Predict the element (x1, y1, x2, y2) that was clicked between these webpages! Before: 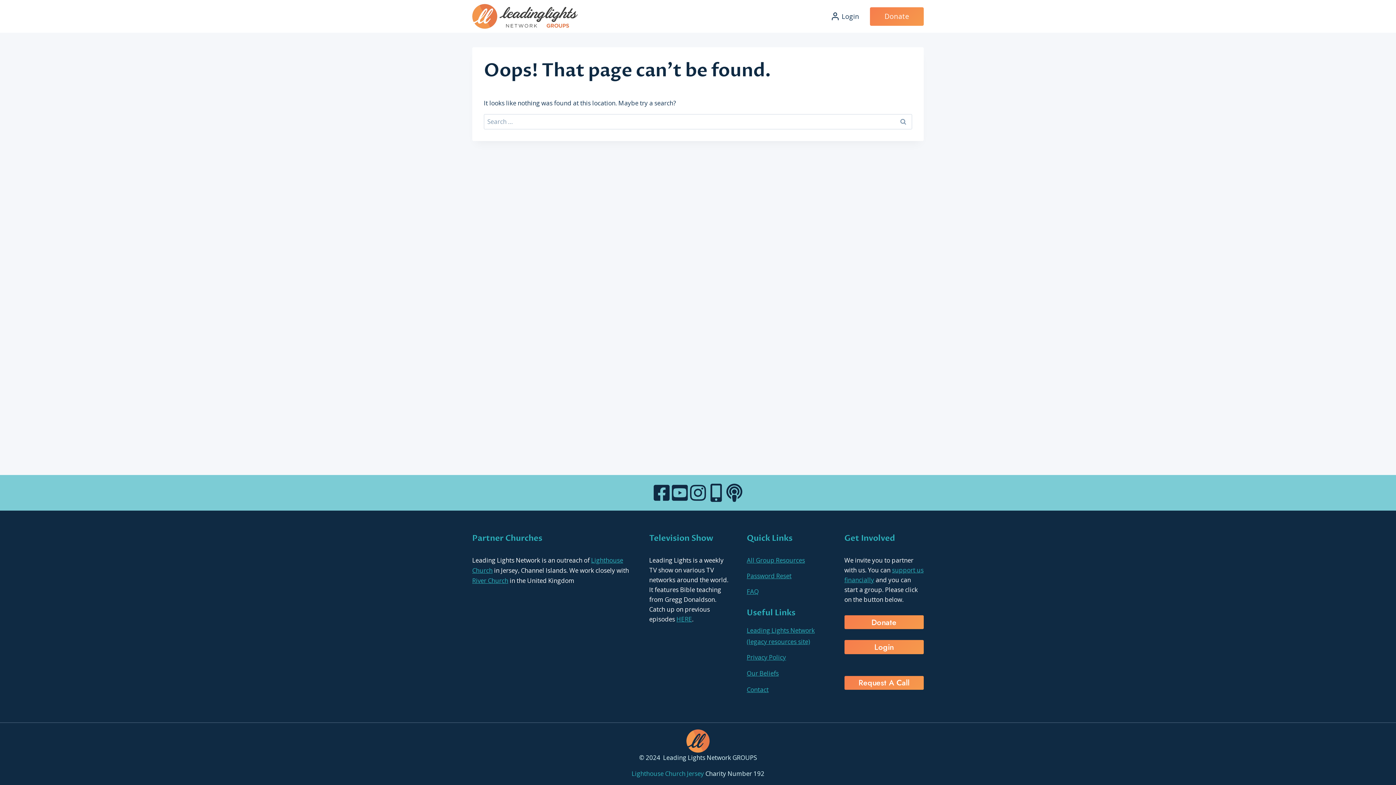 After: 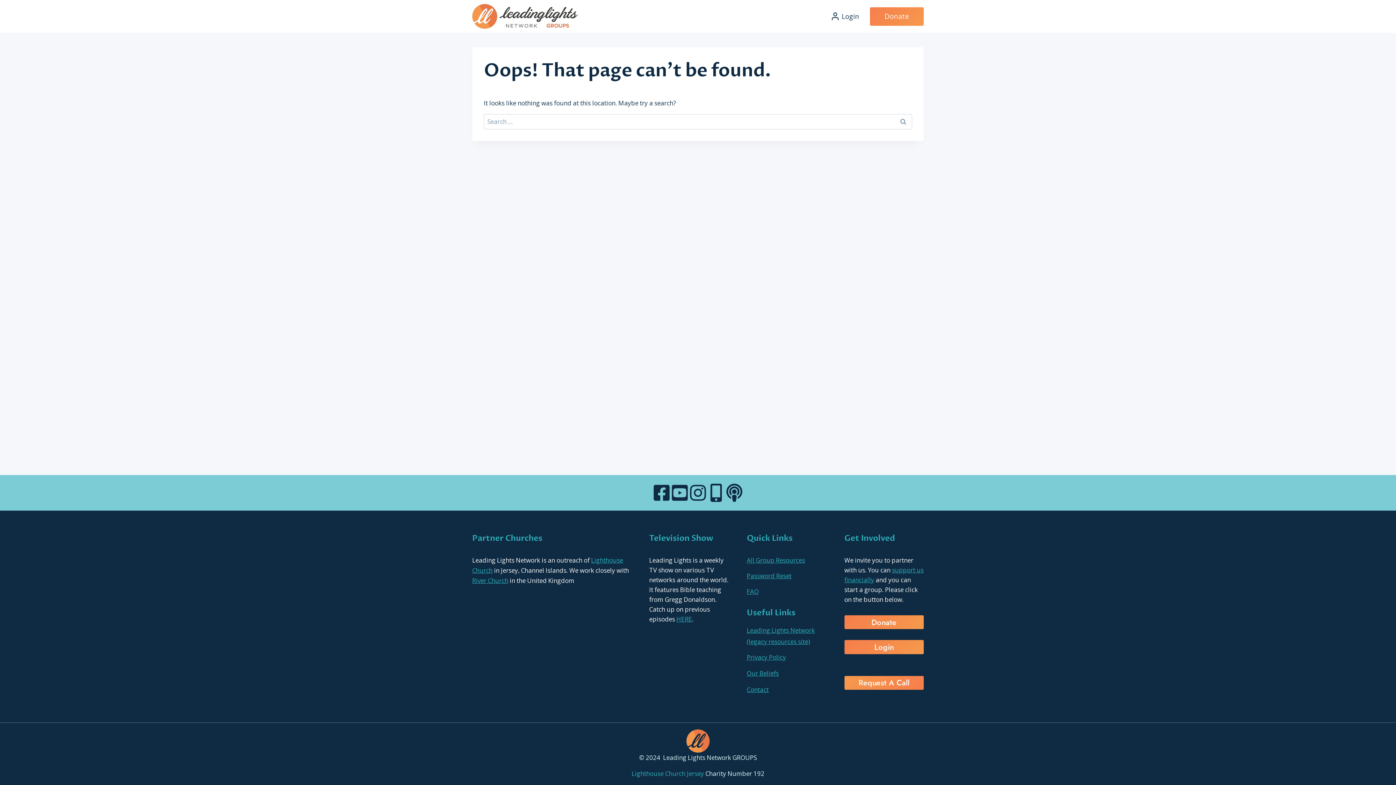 Action: bbox: (844, 676, 923, 690) label: Request A Call